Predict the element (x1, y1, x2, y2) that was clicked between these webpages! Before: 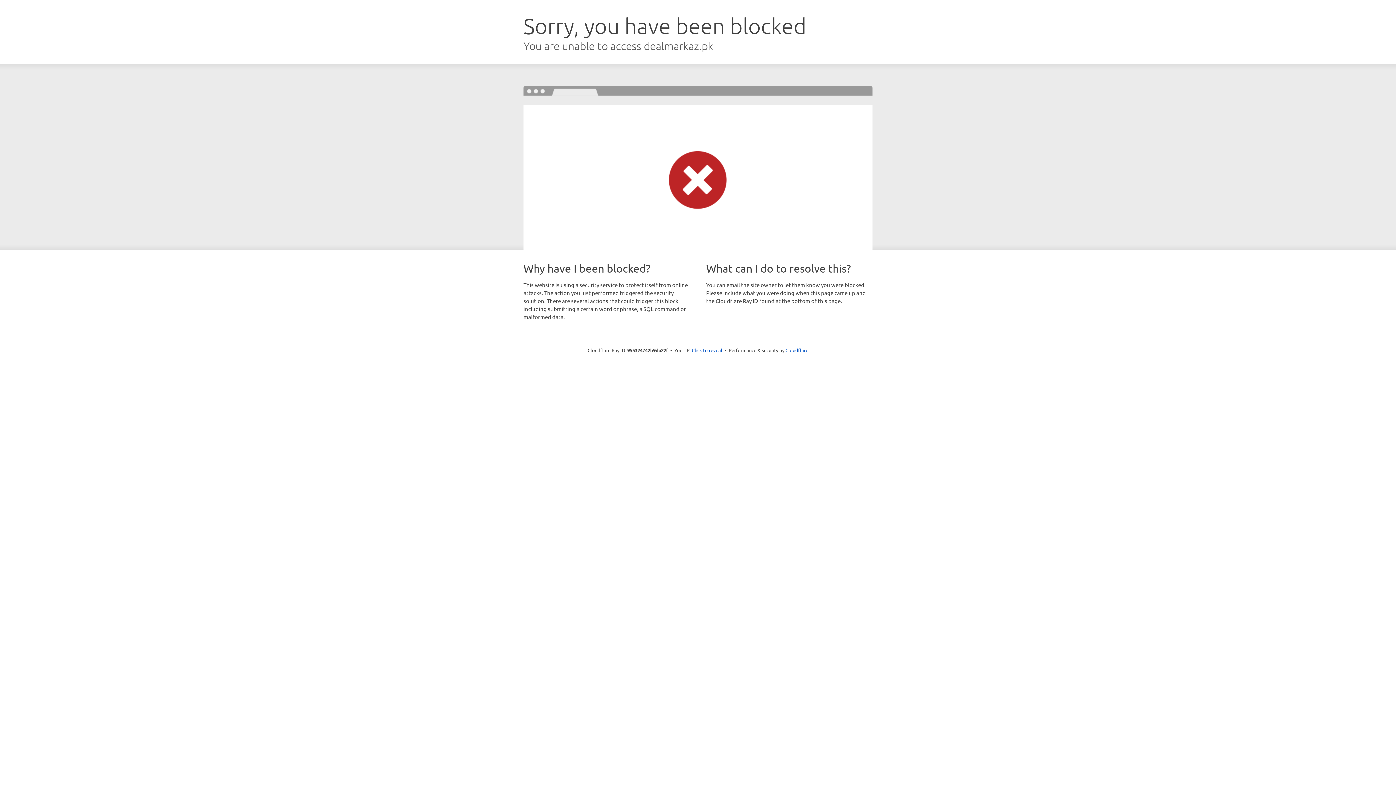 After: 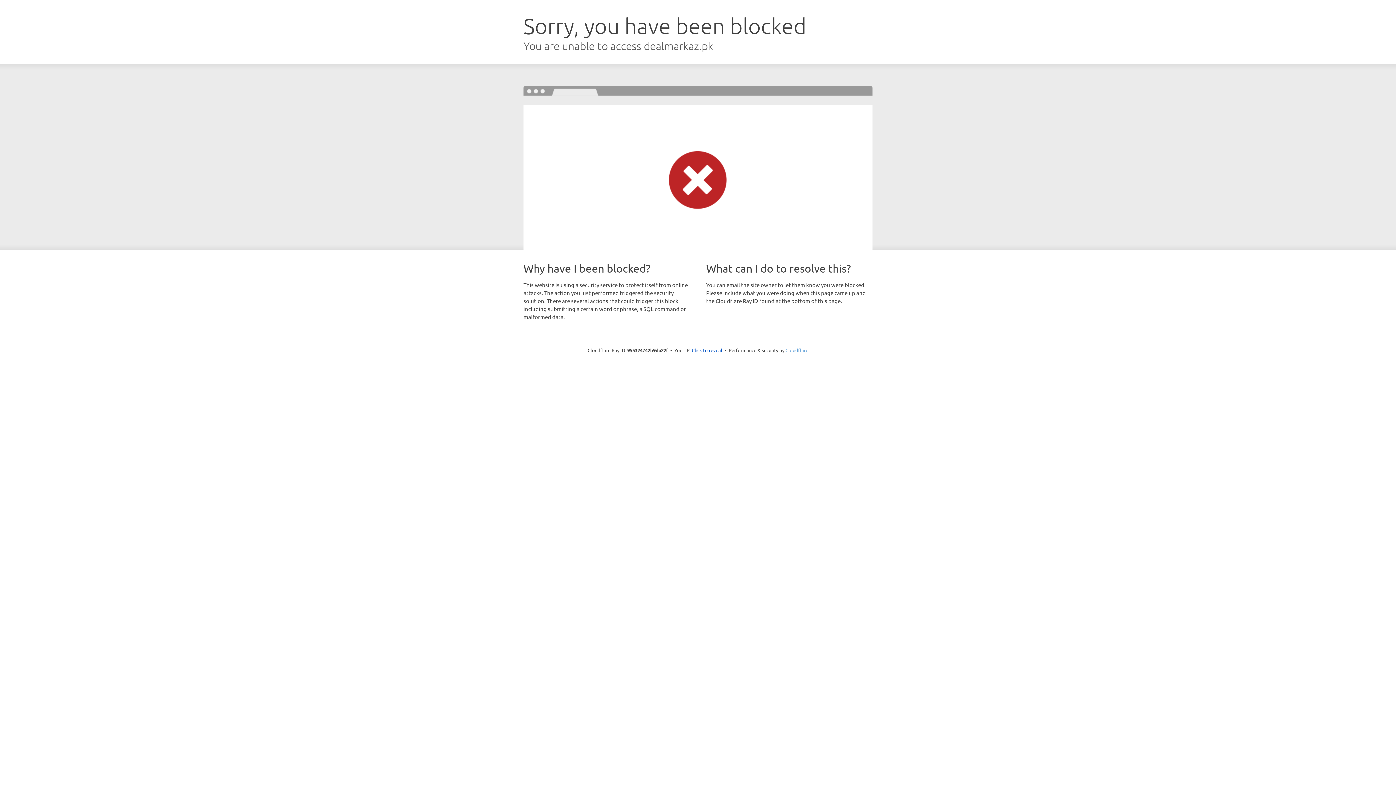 Action: label: Cloudflare bbox: (785, 347, 808, 353)